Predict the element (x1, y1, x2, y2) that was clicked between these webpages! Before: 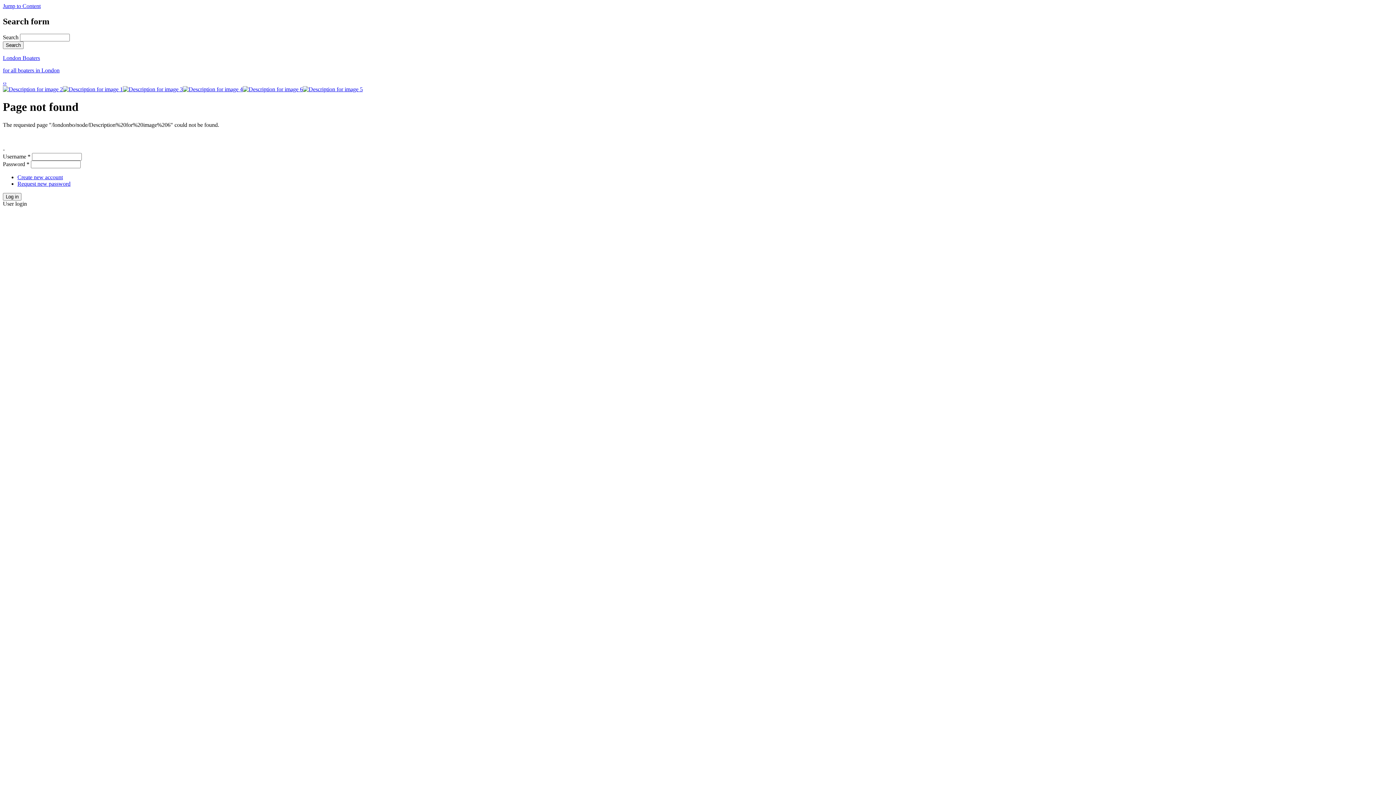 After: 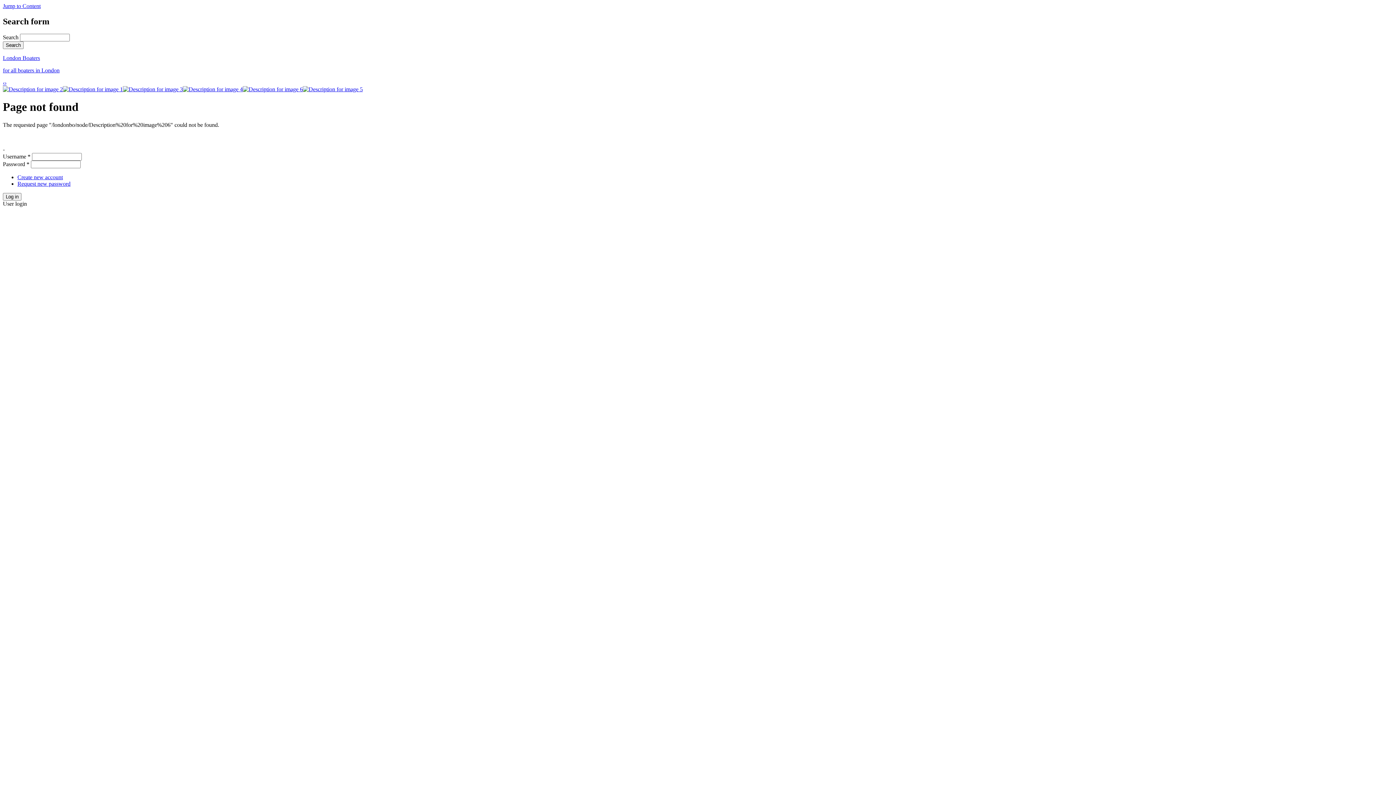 Action: bbox: (4, 79, 6, 85) label: ›